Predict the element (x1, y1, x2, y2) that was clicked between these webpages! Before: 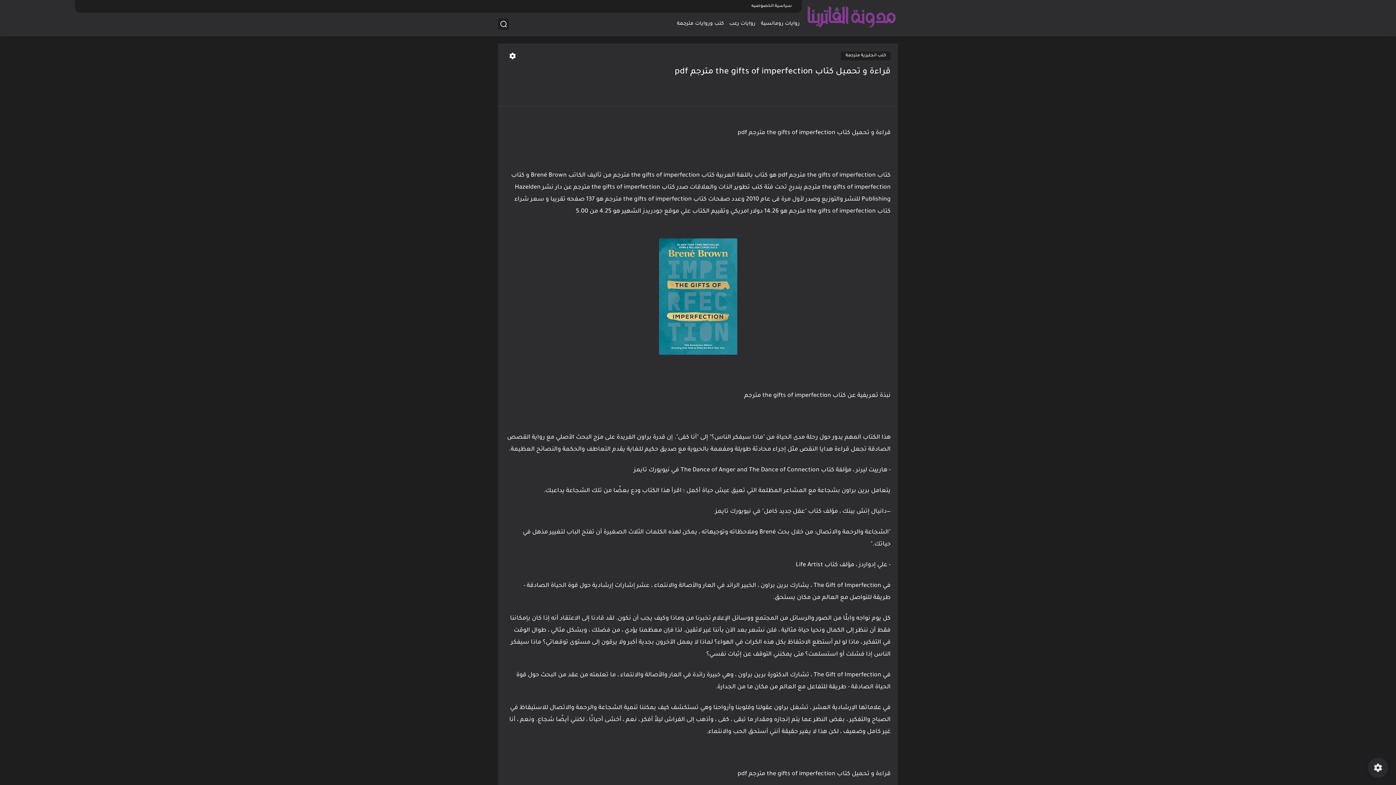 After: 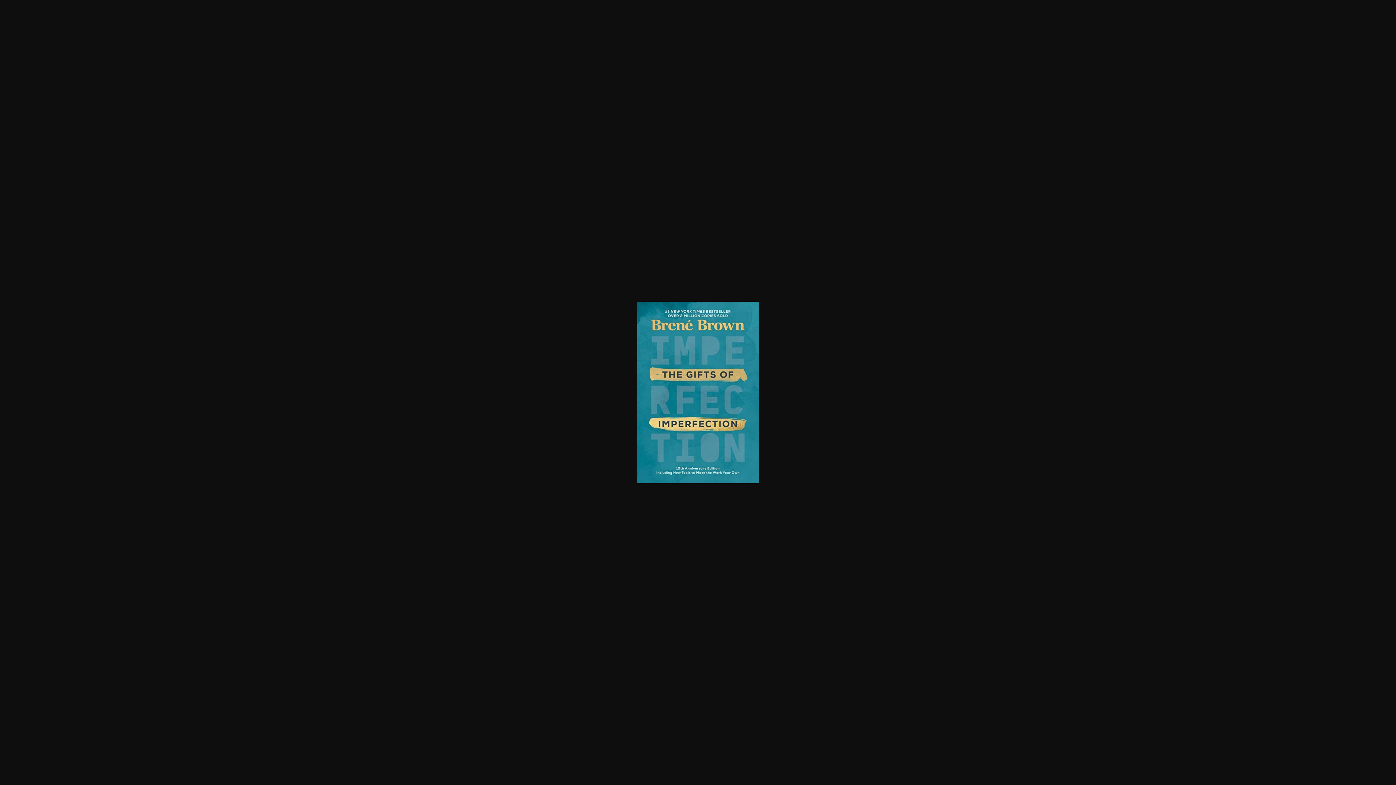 Action: bbox: (659, 351, 737, 357)